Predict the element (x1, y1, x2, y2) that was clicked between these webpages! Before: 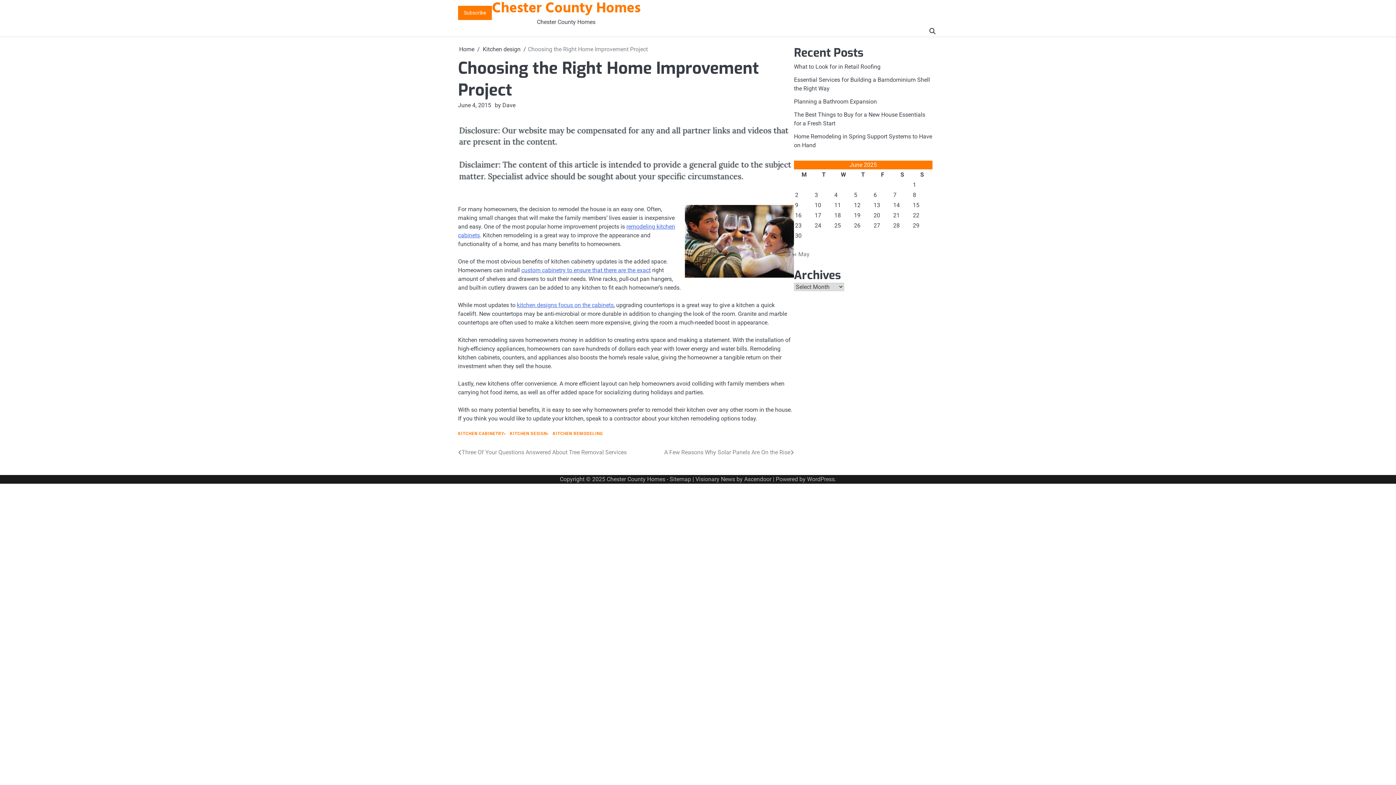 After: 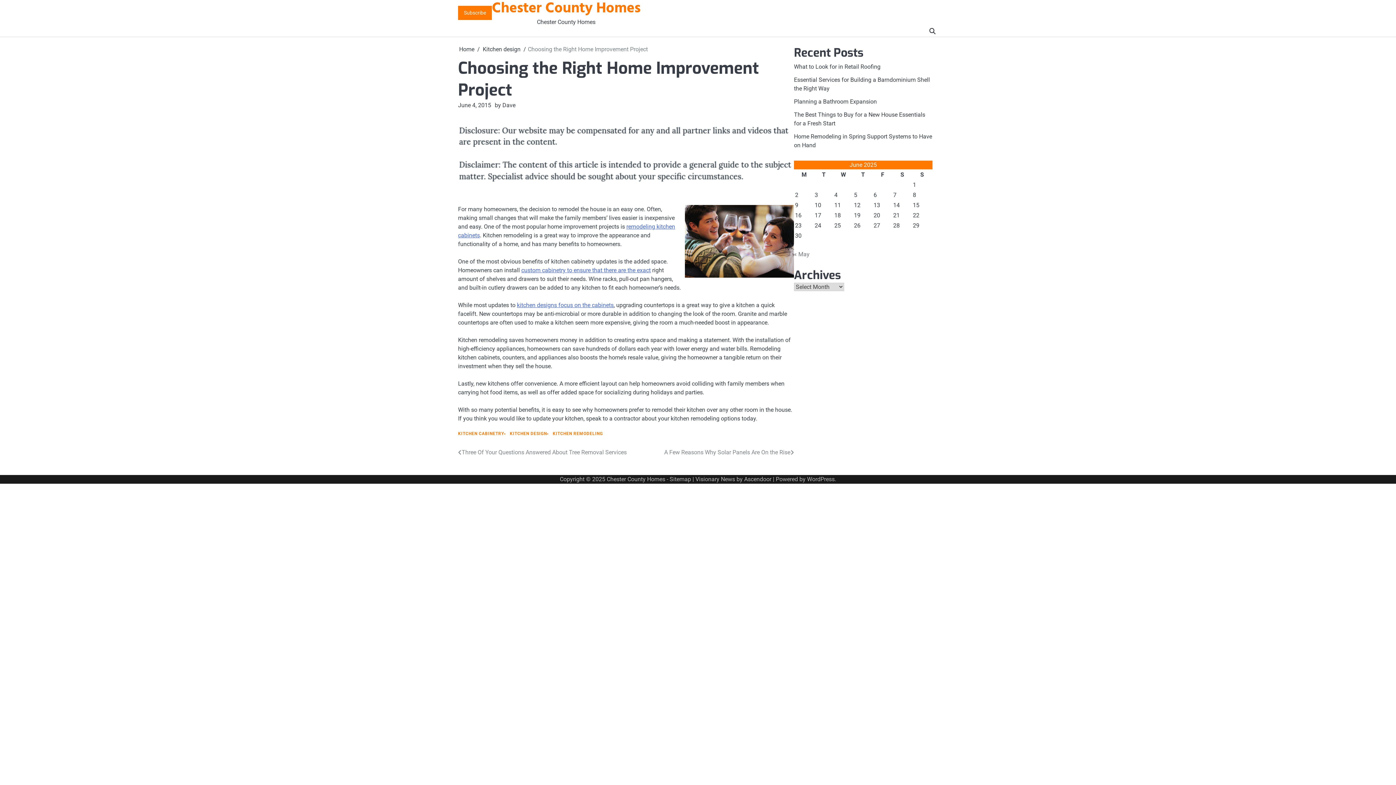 Action: bbox: (464, 10, 486, 15) label: Subscribe